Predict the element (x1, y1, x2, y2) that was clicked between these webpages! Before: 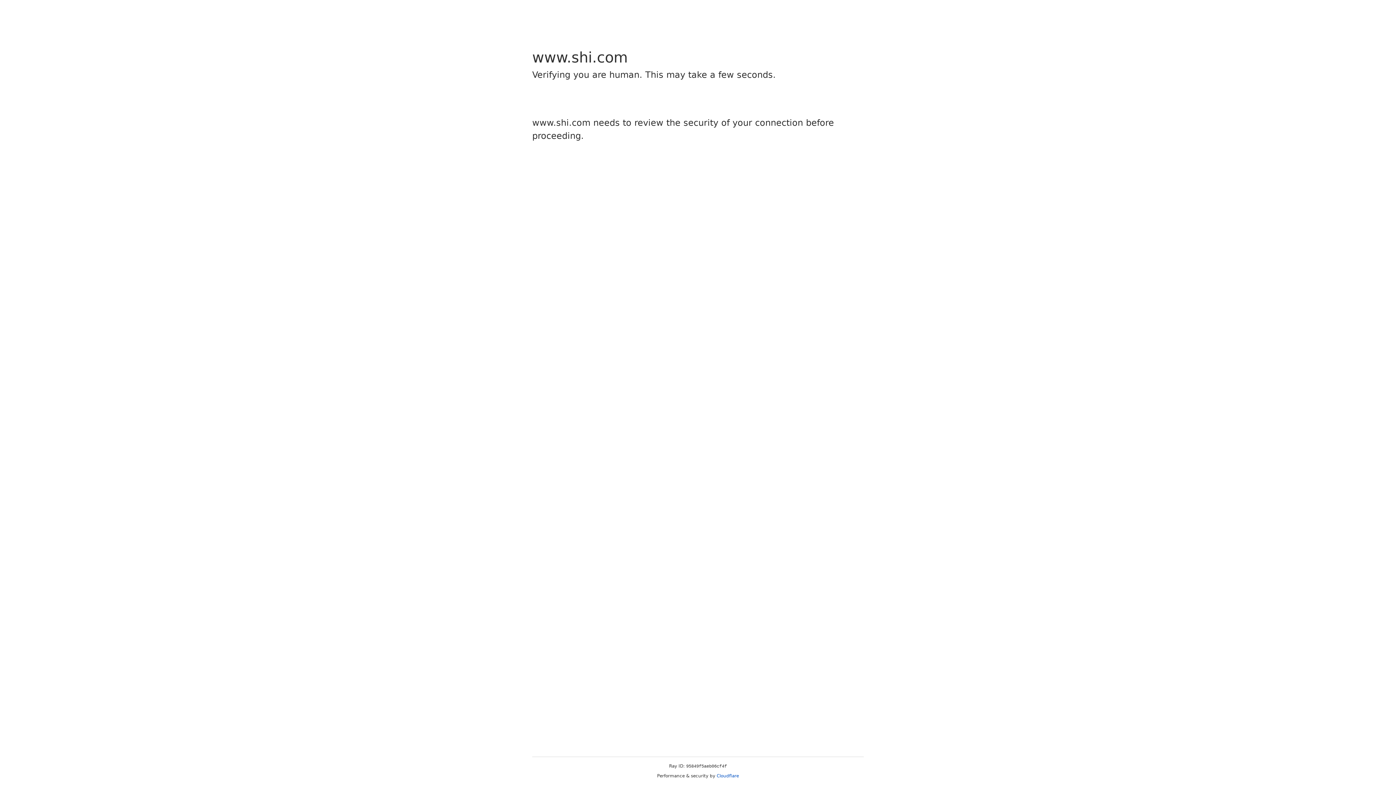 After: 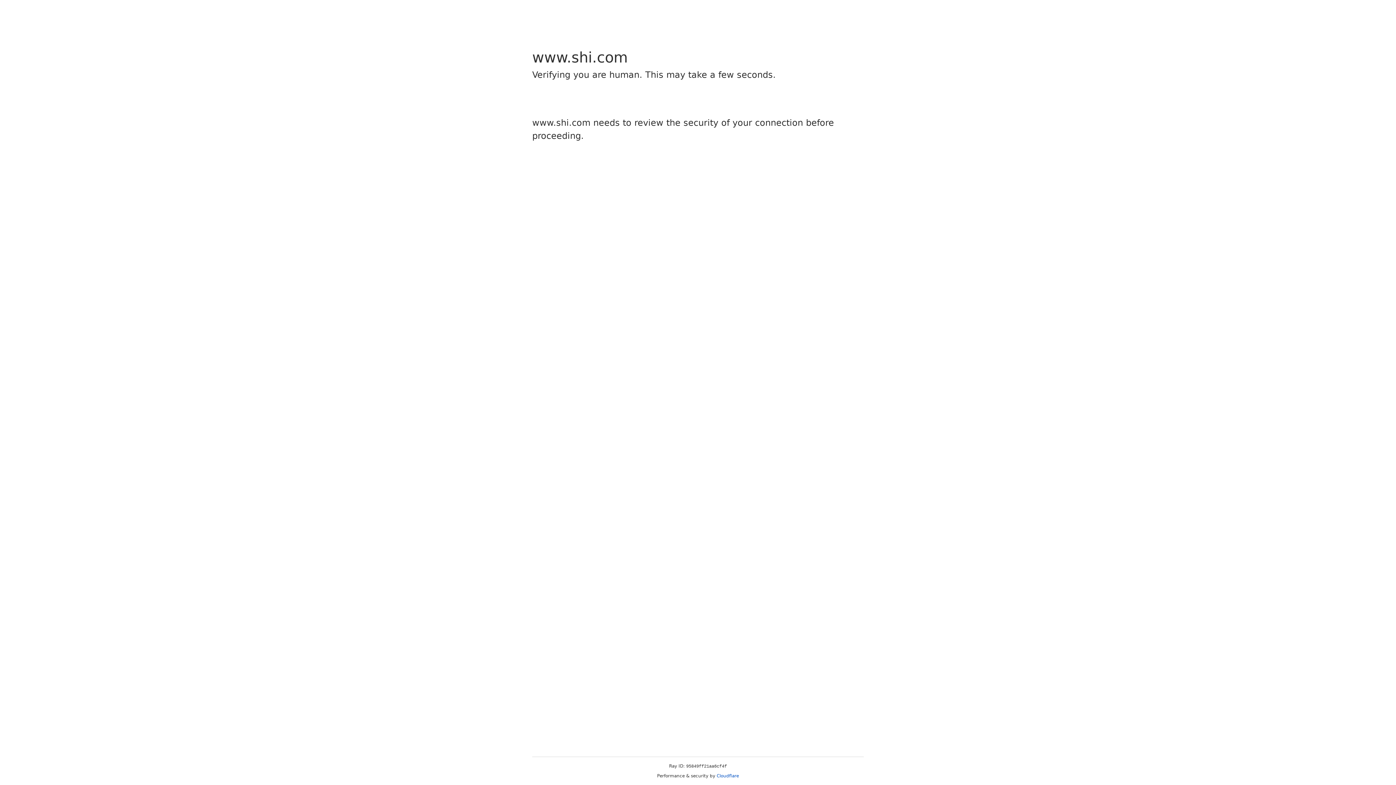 Action: bbox: (716, 773, 739, 778) label: Cloudflare